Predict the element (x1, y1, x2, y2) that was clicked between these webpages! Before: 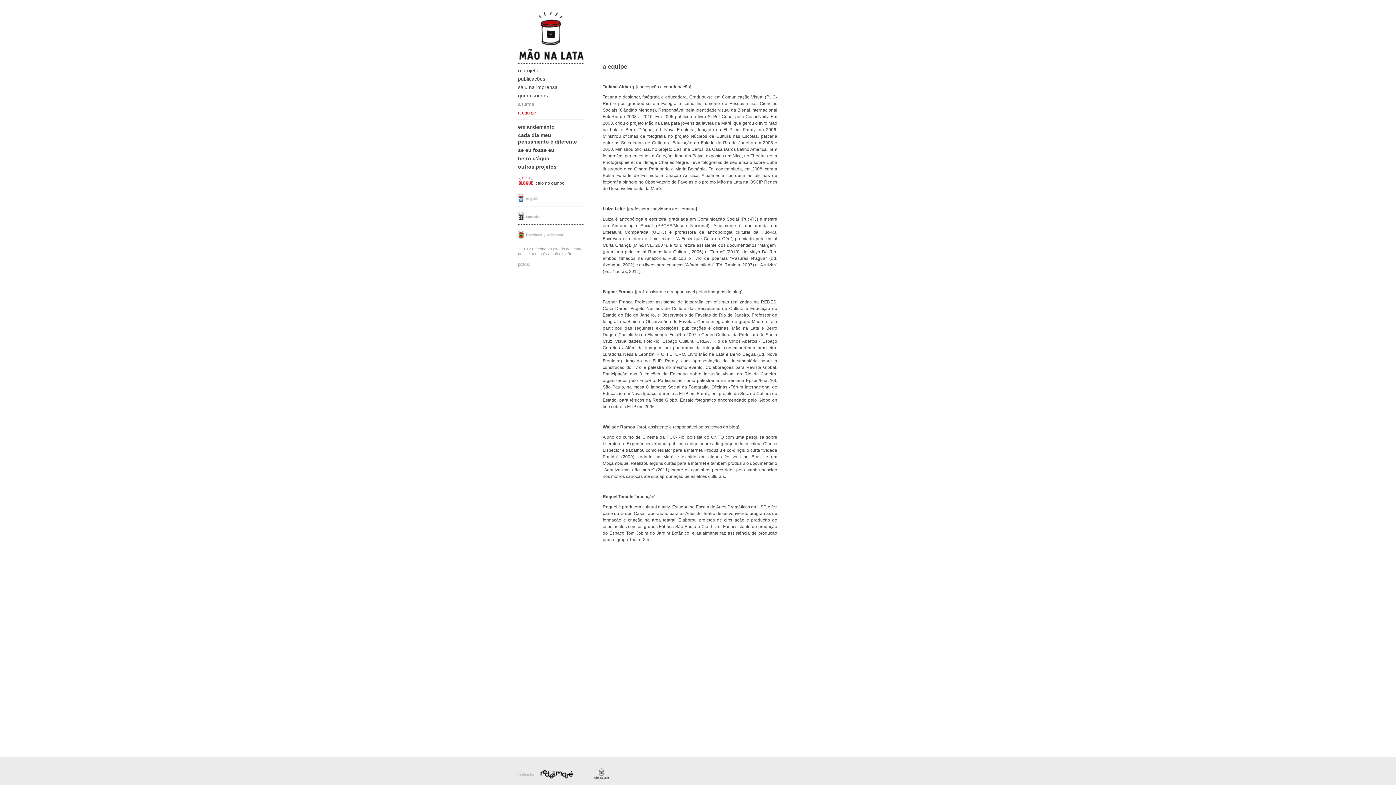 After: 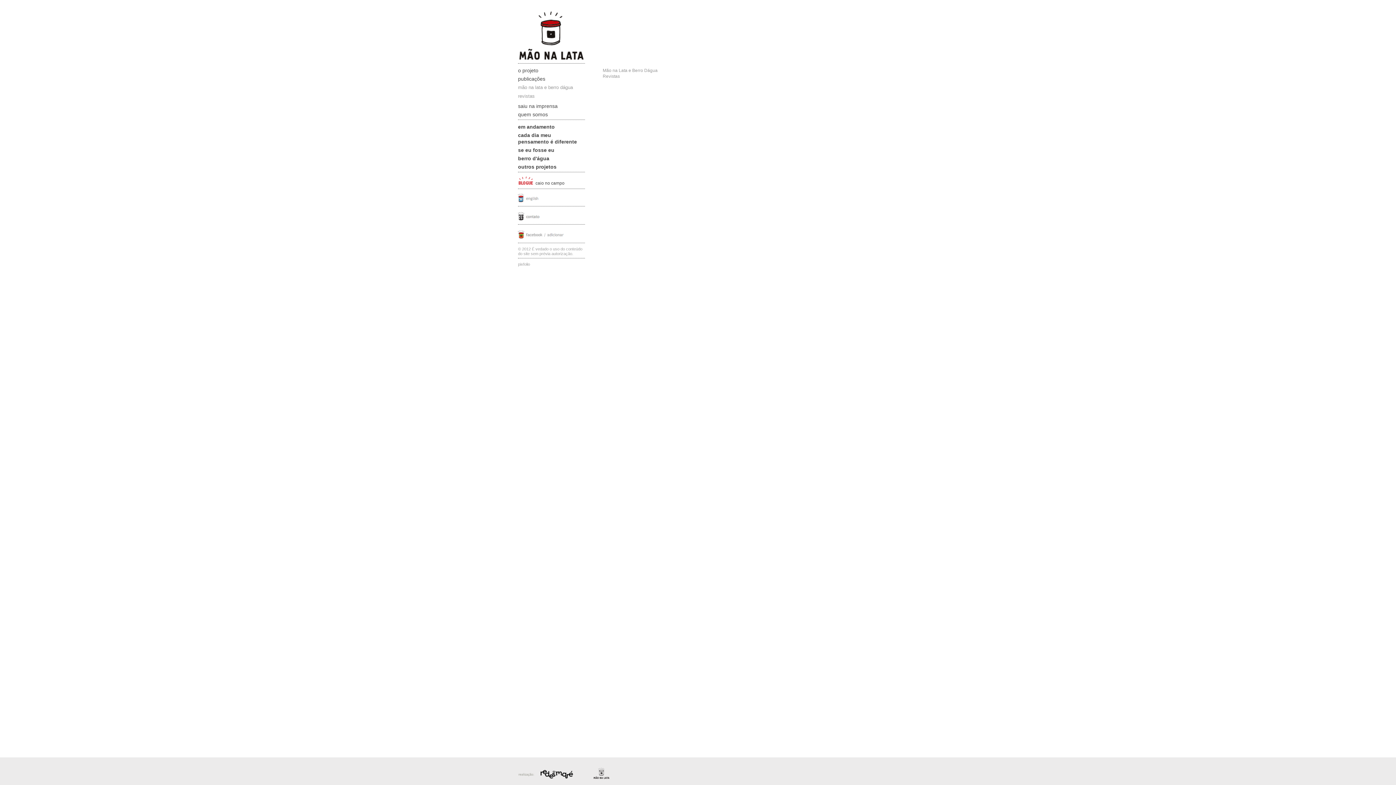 Action: bbox: (518, 76, 545, 81) label: publicações